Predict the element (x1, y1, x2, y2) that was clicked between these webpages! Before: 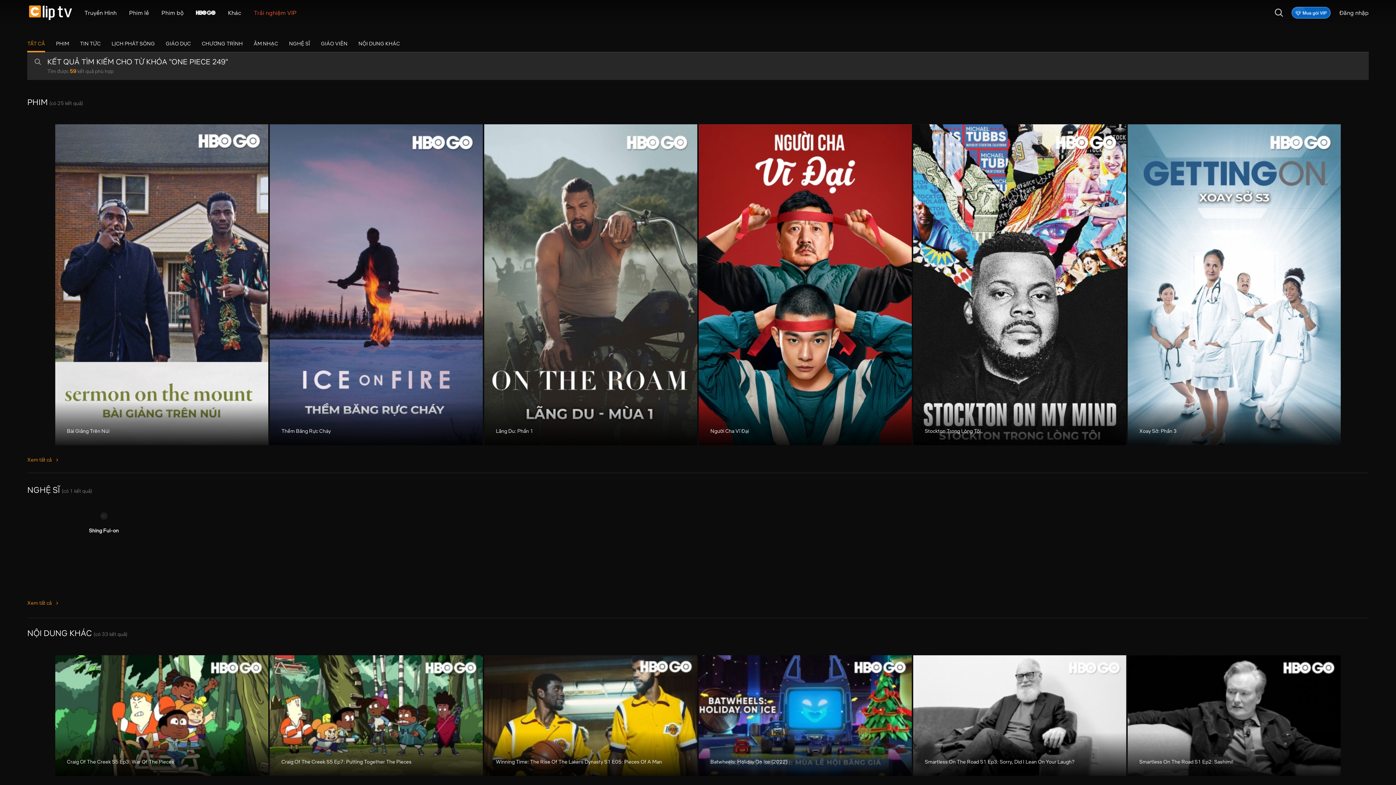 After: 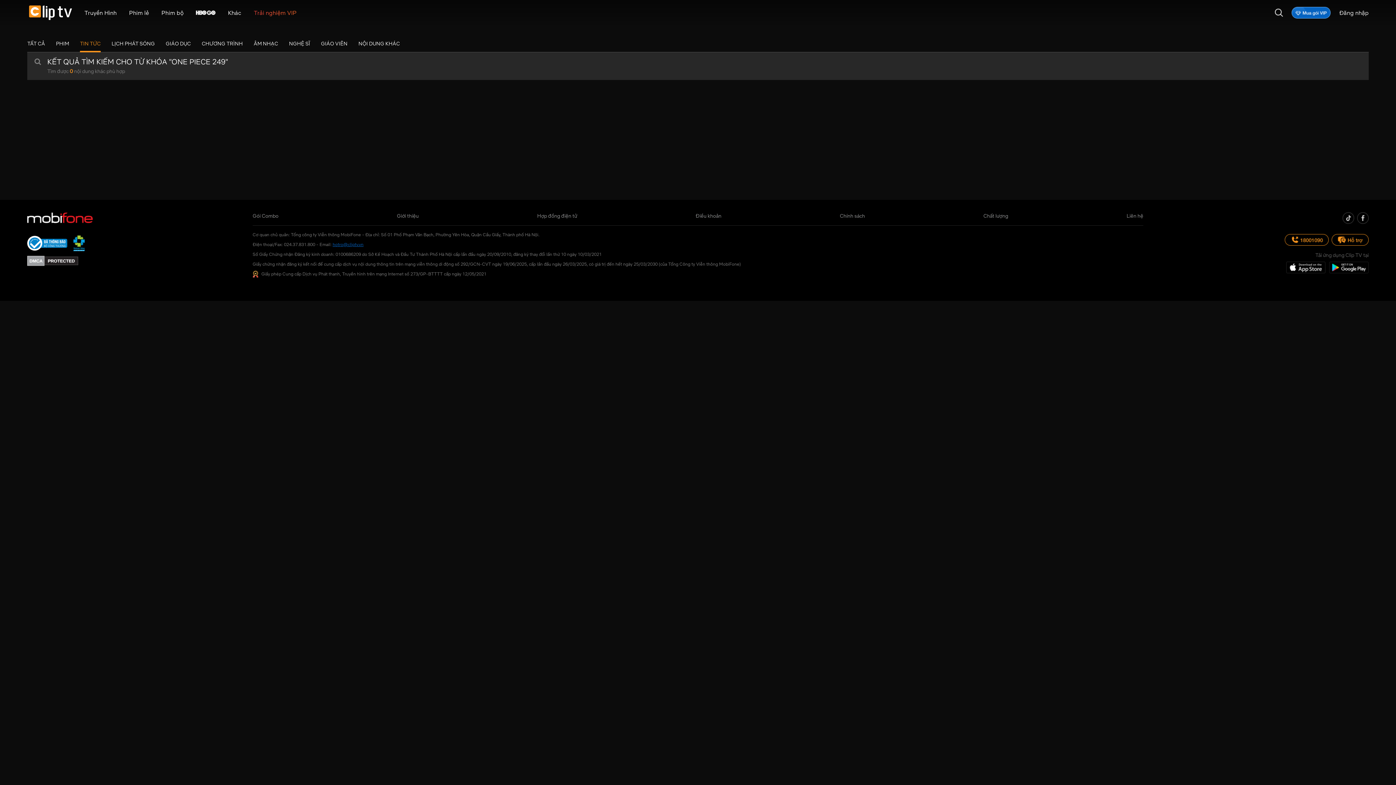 Action: label: TIN TỨC bbox: (80, 36, 100, 50)